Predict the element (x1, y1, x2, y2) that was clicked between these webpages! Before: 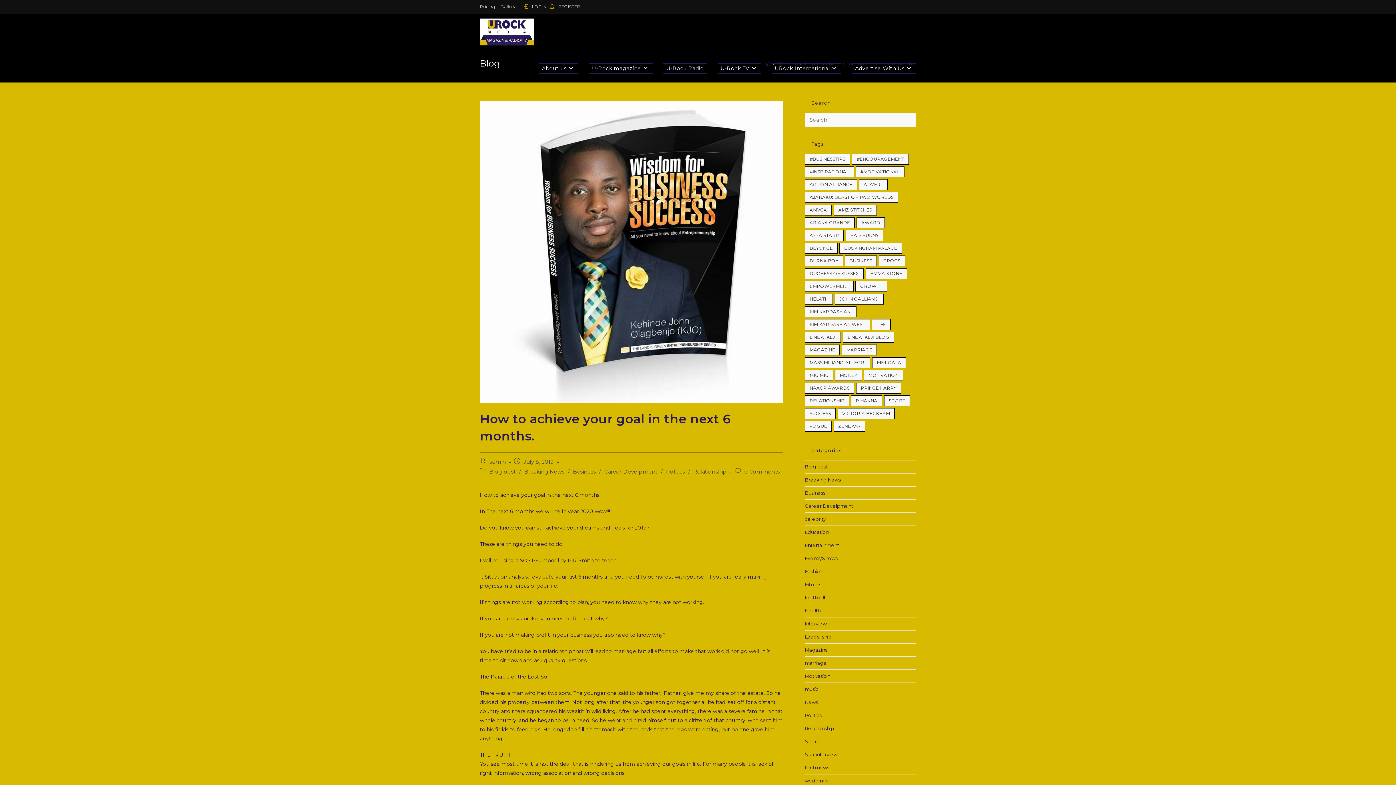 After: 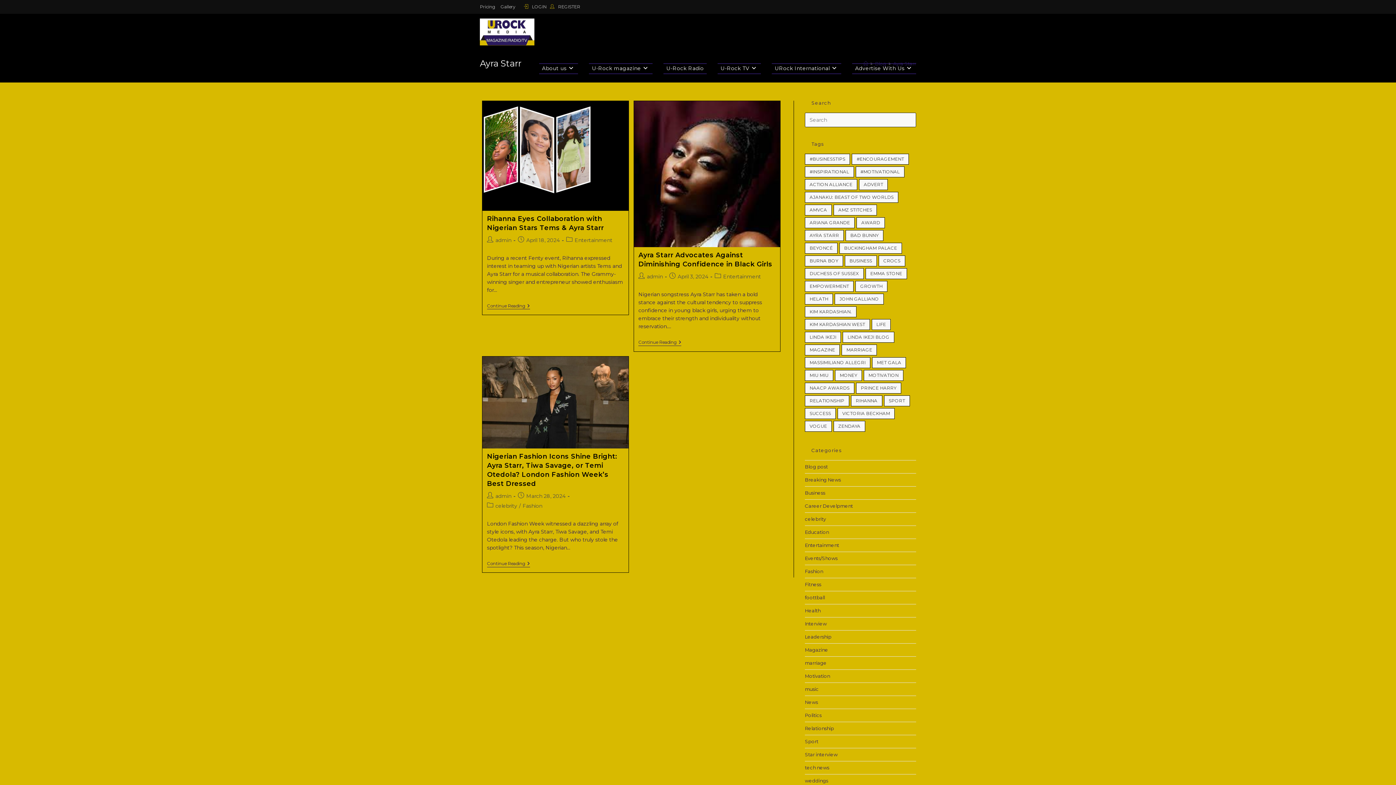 Action: bbox: (805, 230, 844, 241) label: Ayra Starr (3 items)